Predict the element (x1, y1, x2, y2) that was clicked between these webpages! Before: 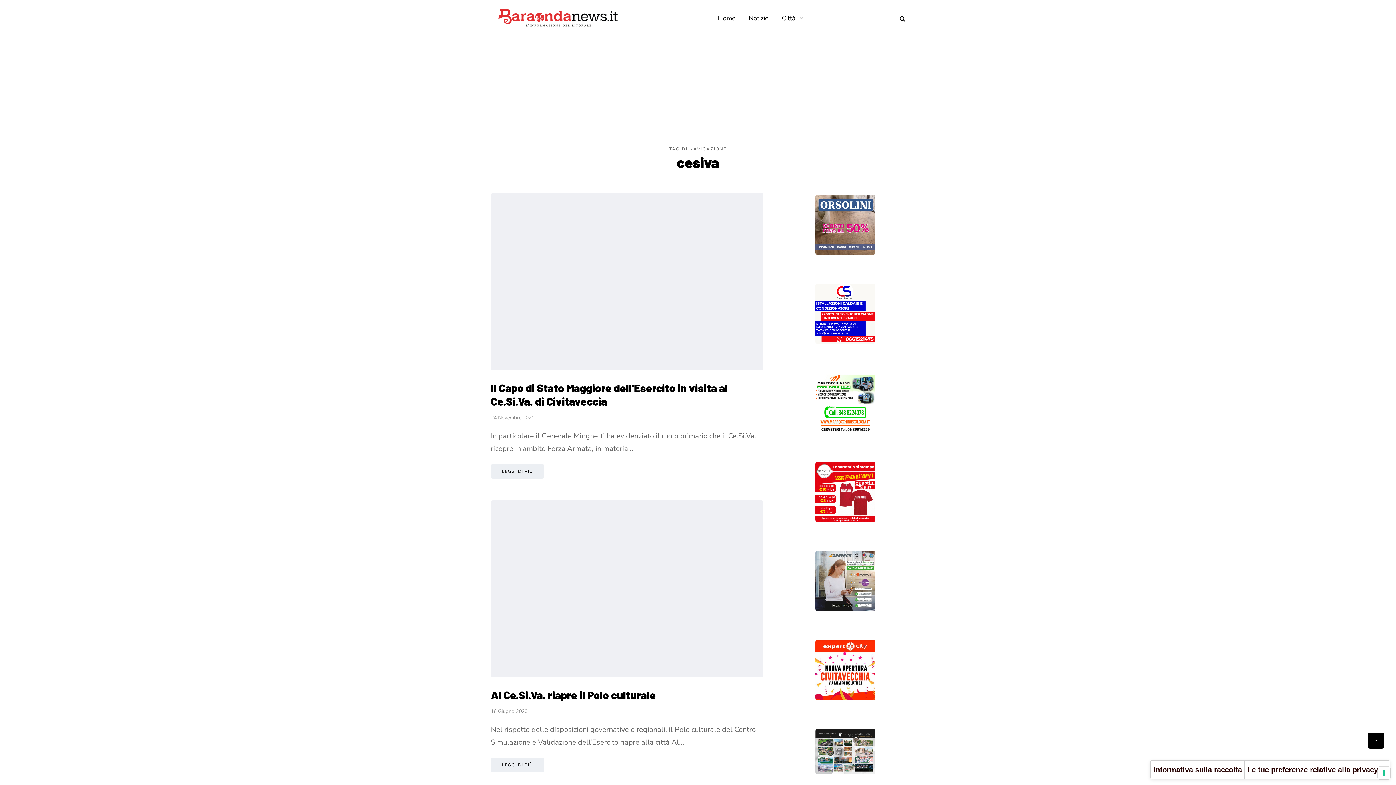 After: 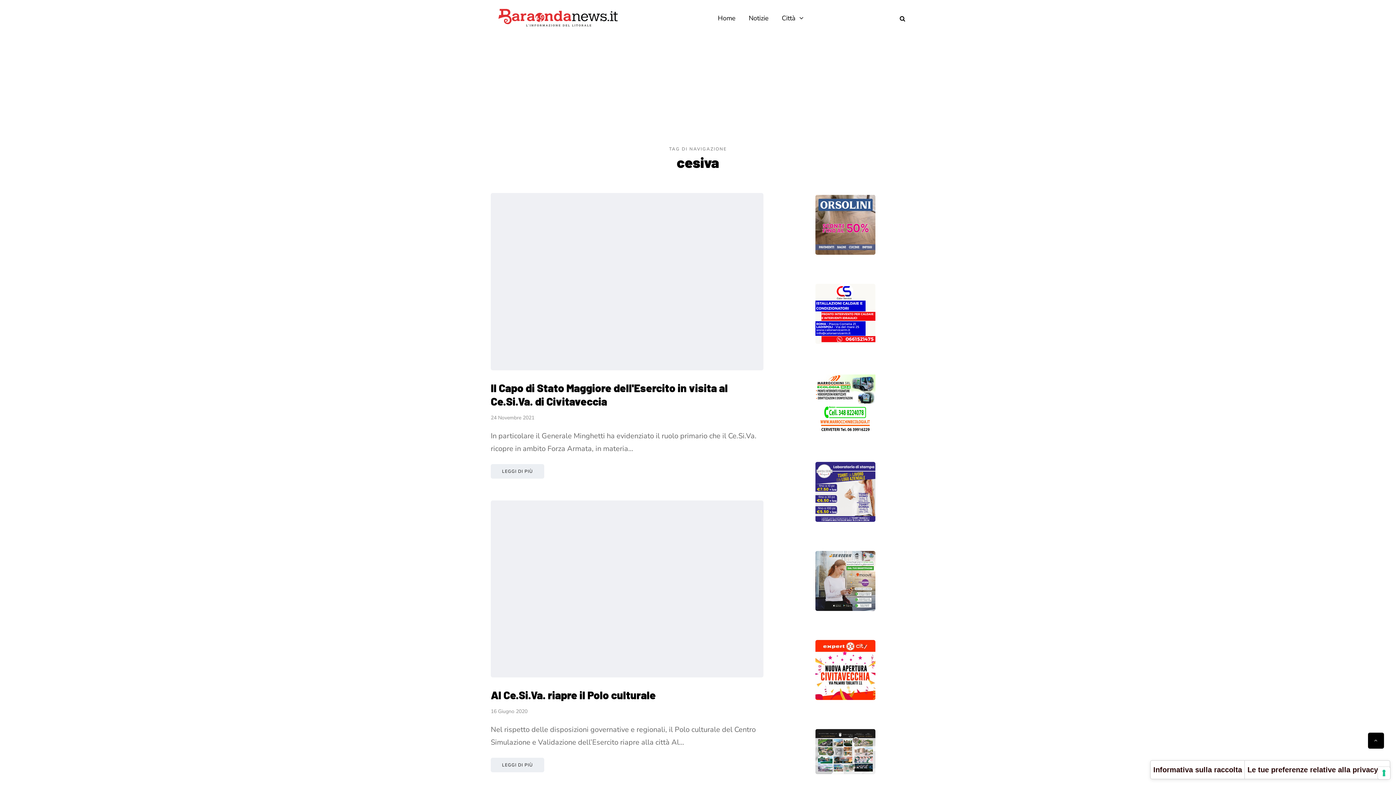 Action: bbox: (785, 729, 905, 774)